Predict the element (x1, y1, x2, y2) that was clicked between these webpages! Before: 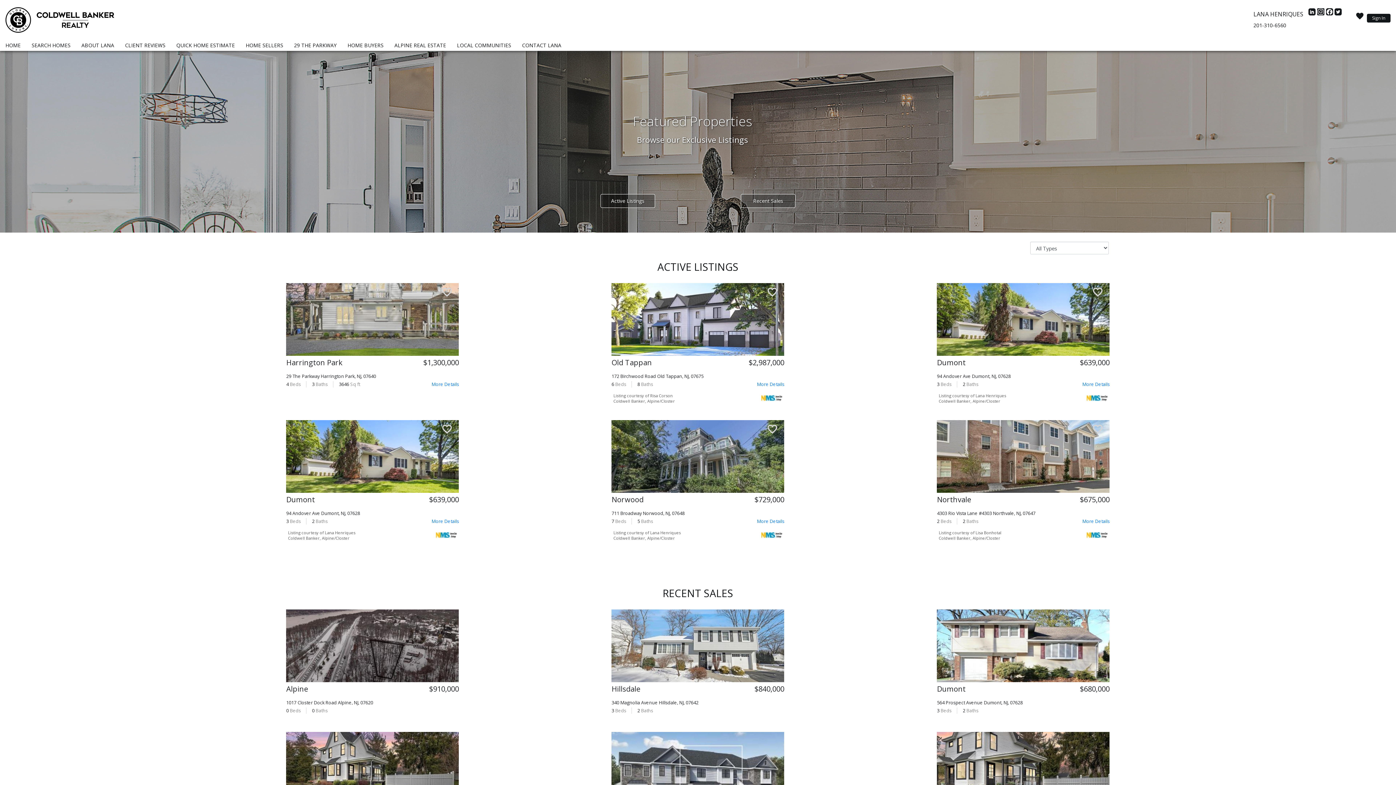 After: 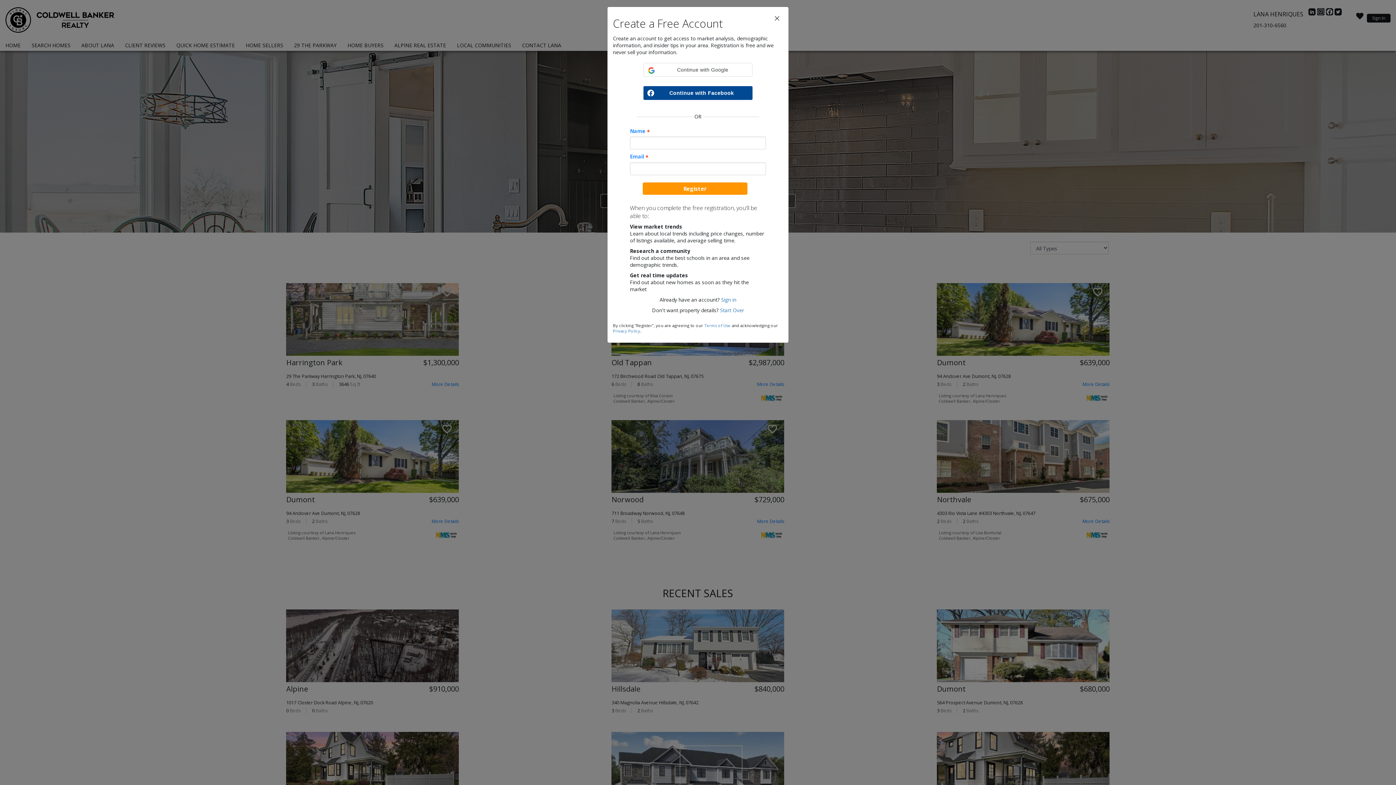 Action: bbox: (1092, 286, 1103, 300) label: Click To Mark As Favorite